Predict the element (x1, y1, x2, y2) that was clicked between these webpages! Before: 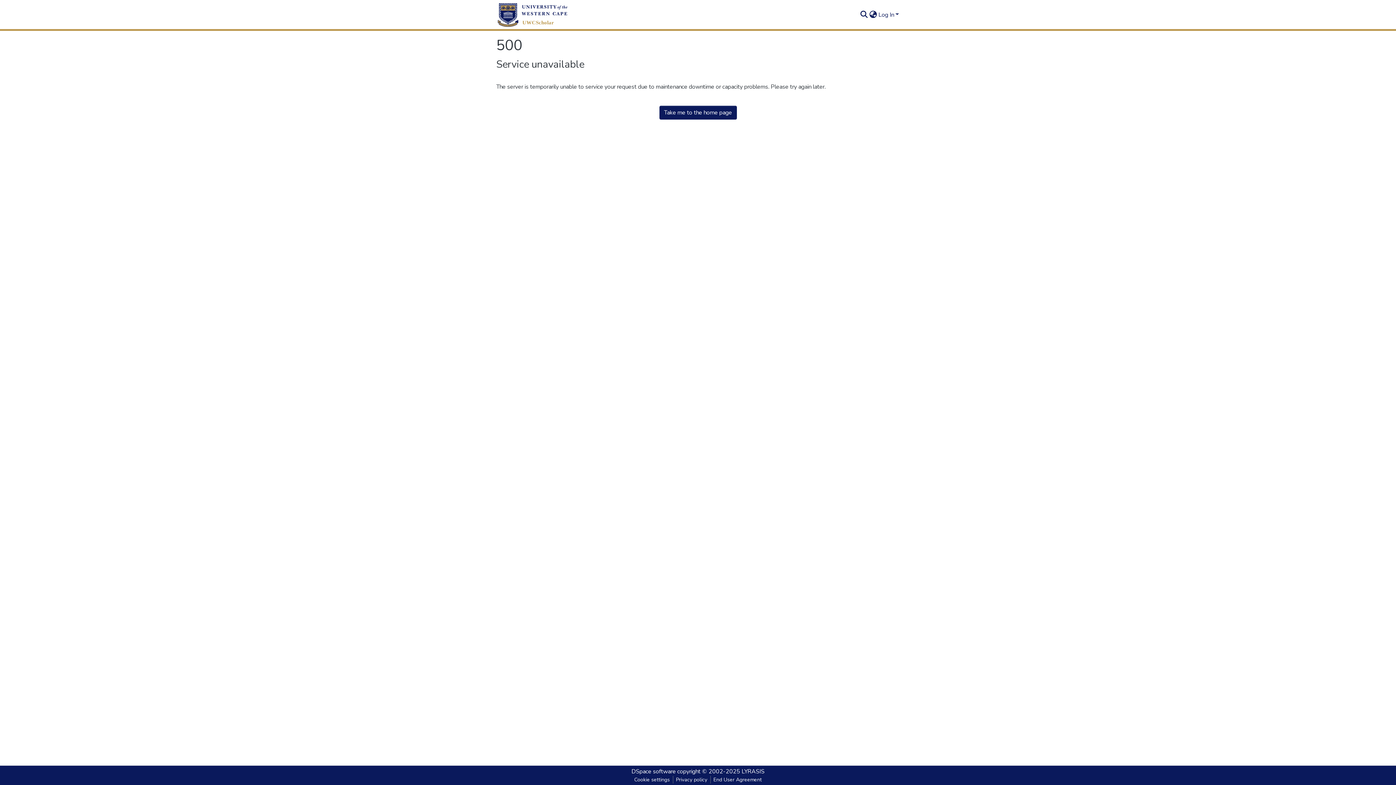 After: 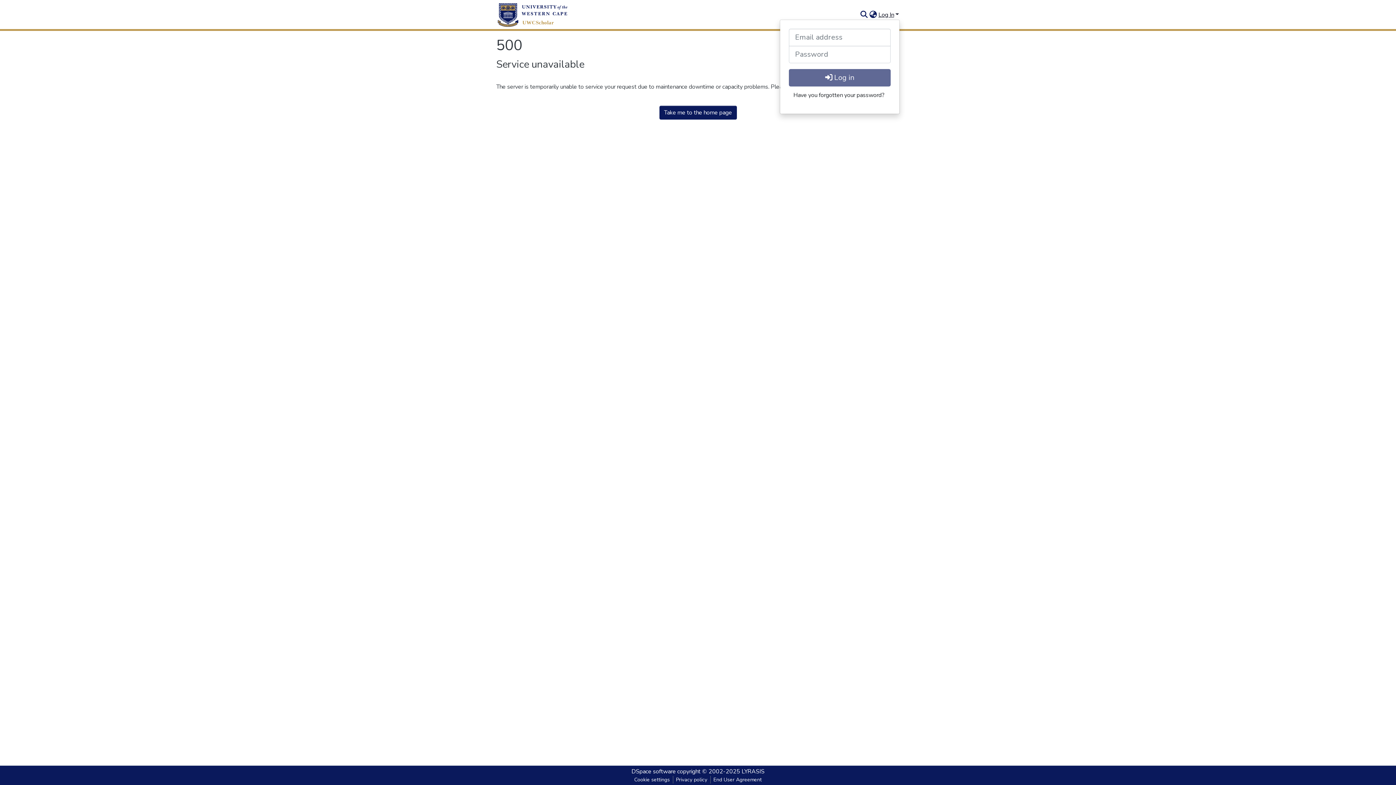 Action: bbox: (877, 10, 900, 18) label: Log In